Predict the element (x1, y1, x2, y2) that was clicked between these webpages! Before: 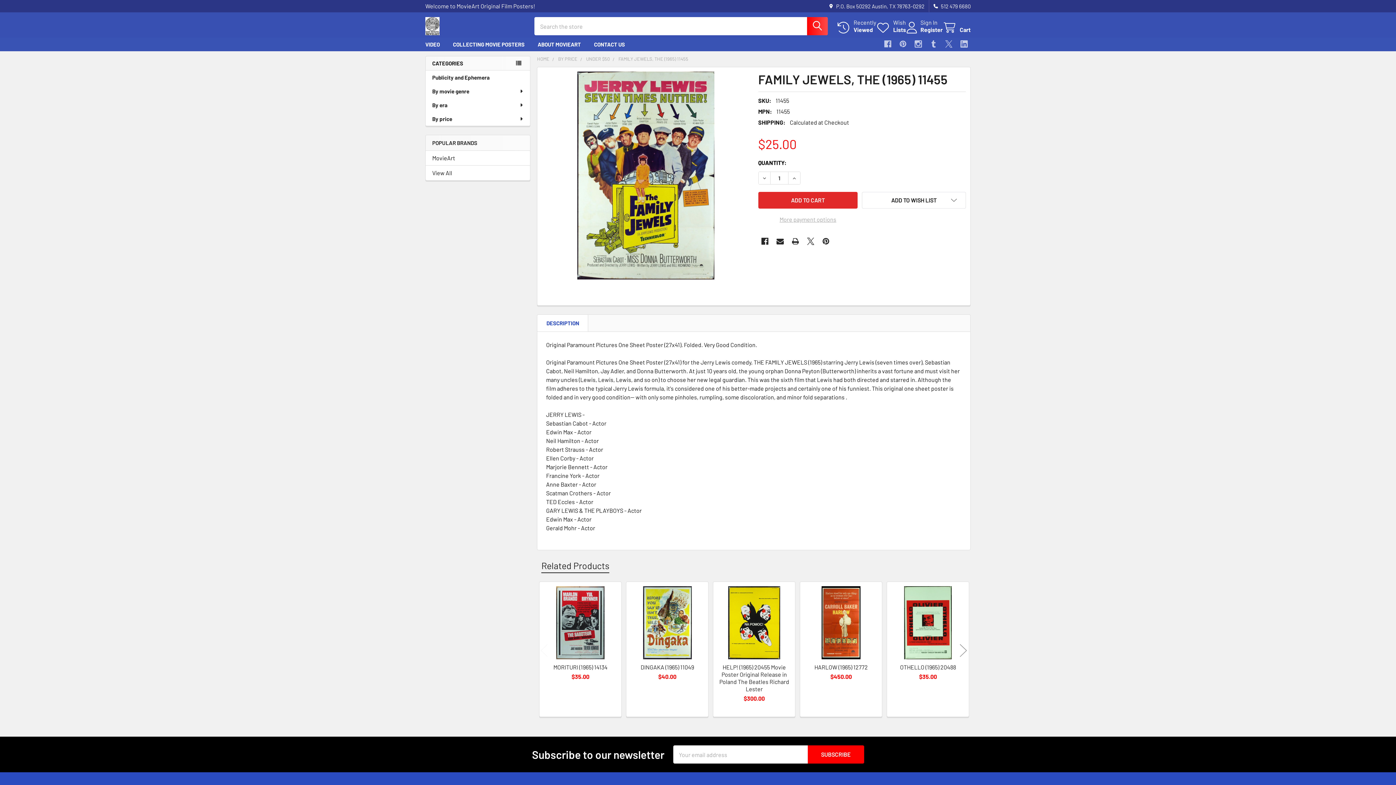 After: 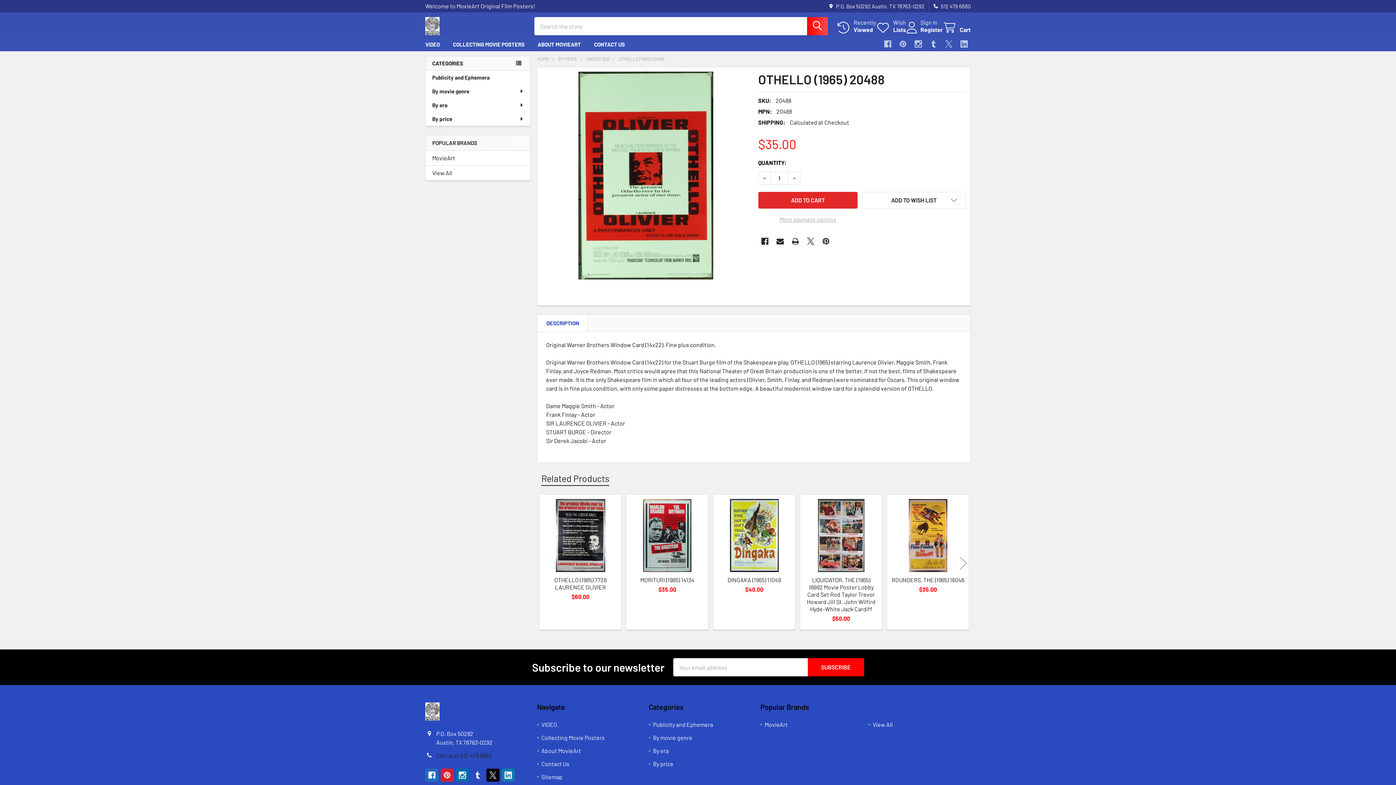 Action: label: OTHELLO (1965) 20488 bbox: (900, 664, 956, 671)